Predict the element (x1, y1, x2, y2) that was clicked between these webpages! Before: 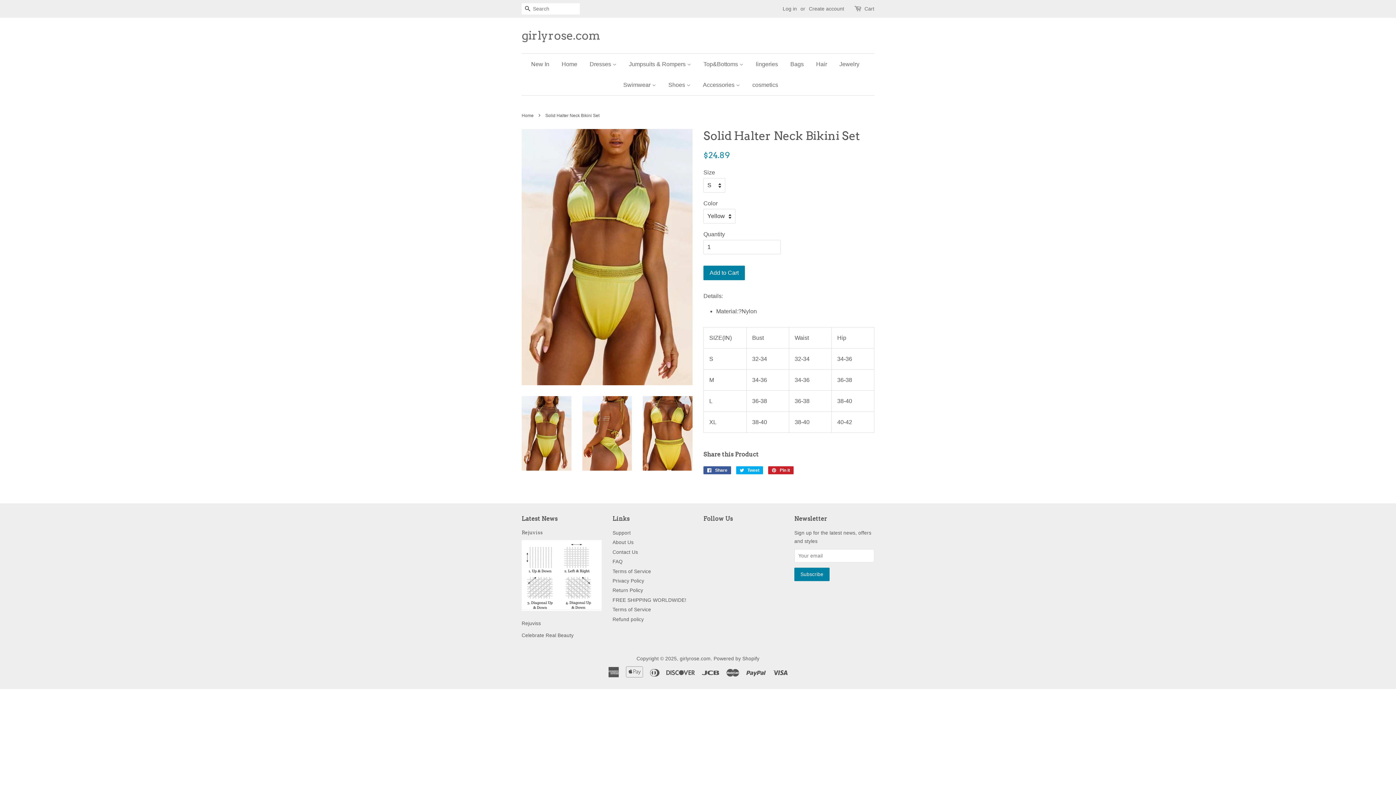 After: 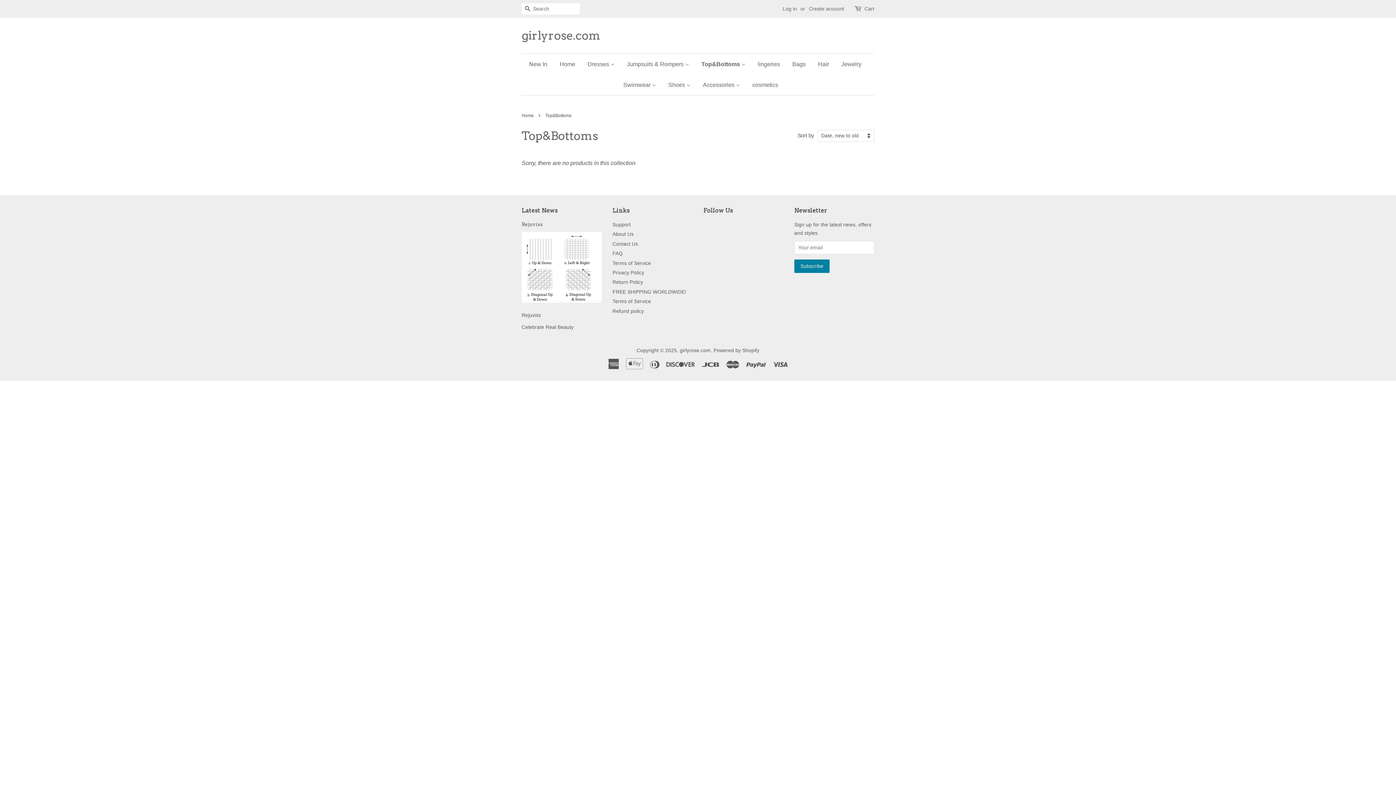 Action: bbox: (698, 53, 749, 74) label: Top&Bottoms 